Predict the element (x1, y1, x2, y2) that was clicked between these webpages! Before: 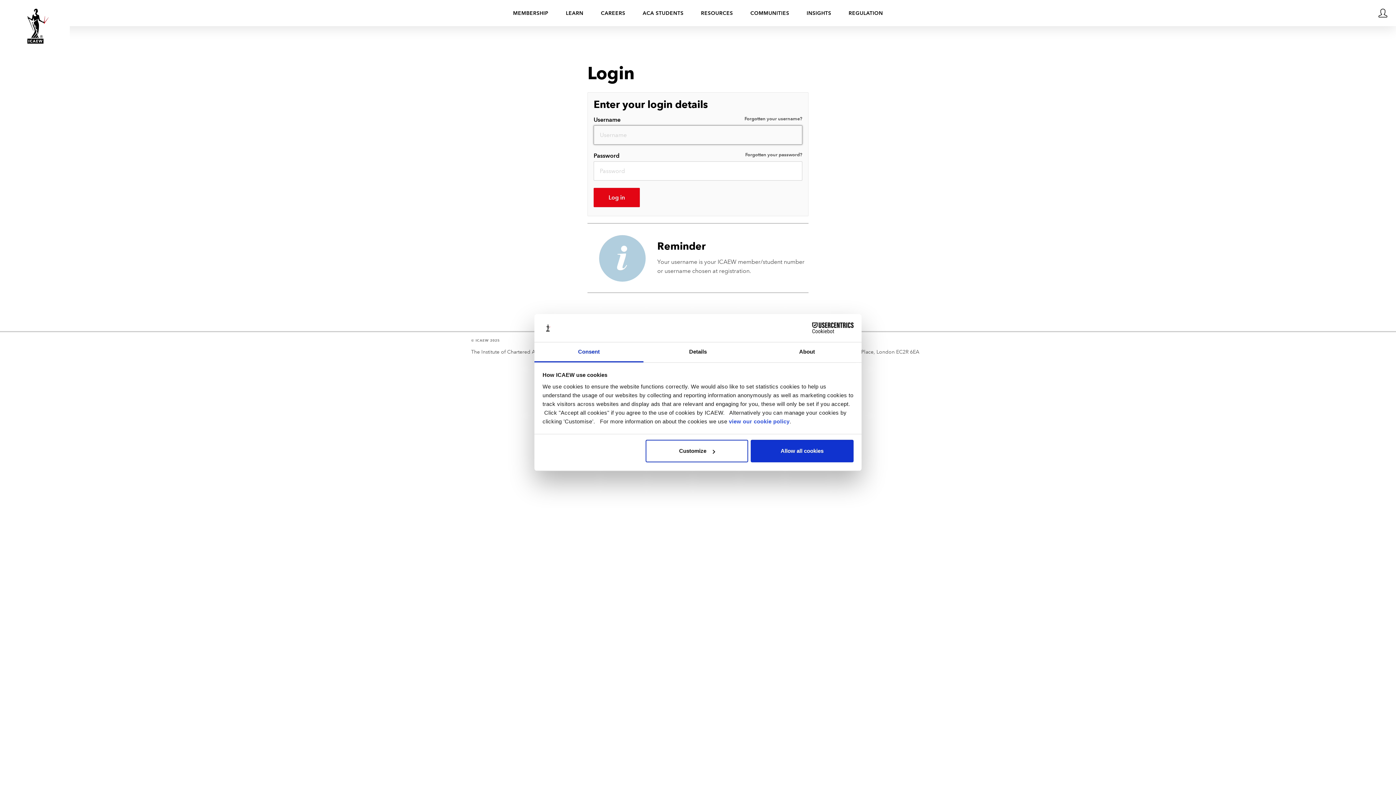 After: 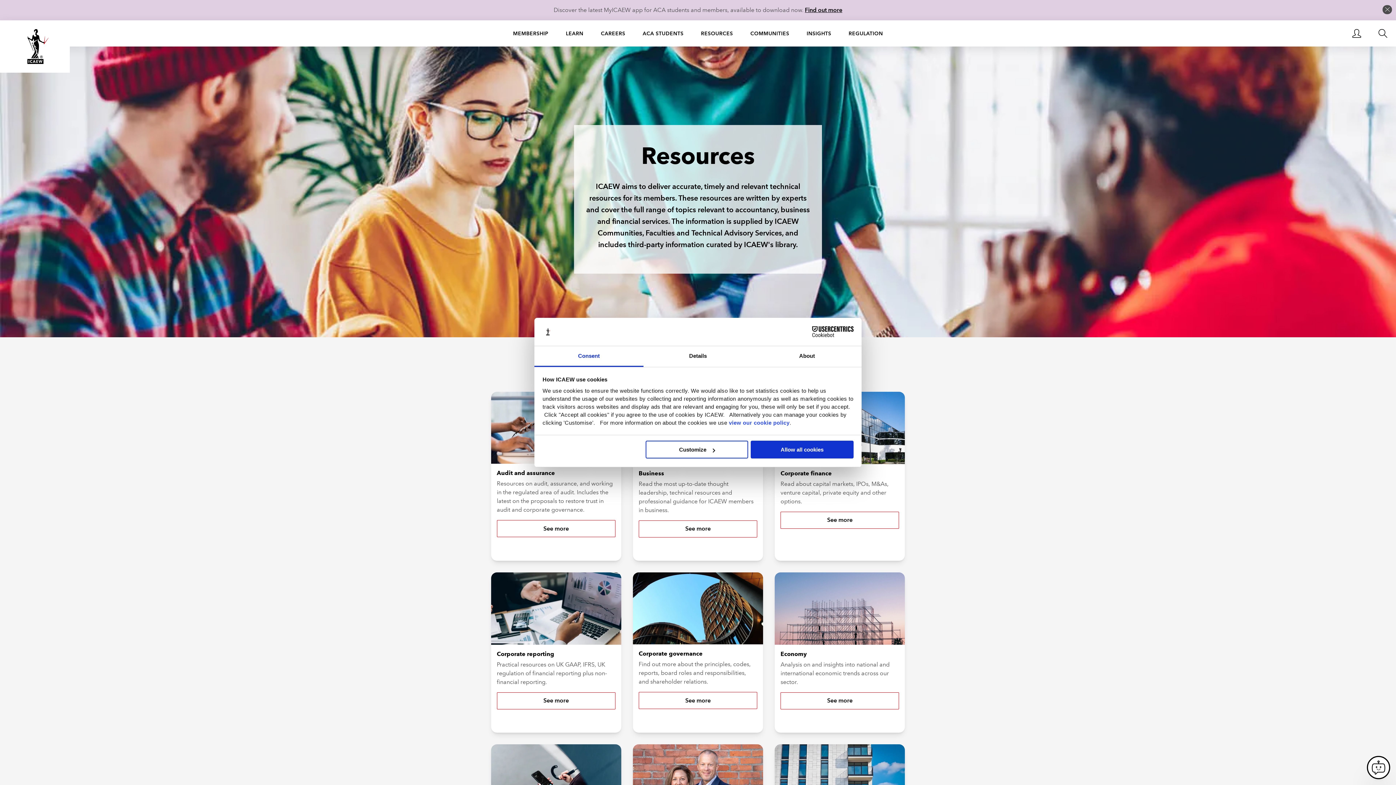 Action: bbox: (692, 0, 741, 26) label: RESOURCES